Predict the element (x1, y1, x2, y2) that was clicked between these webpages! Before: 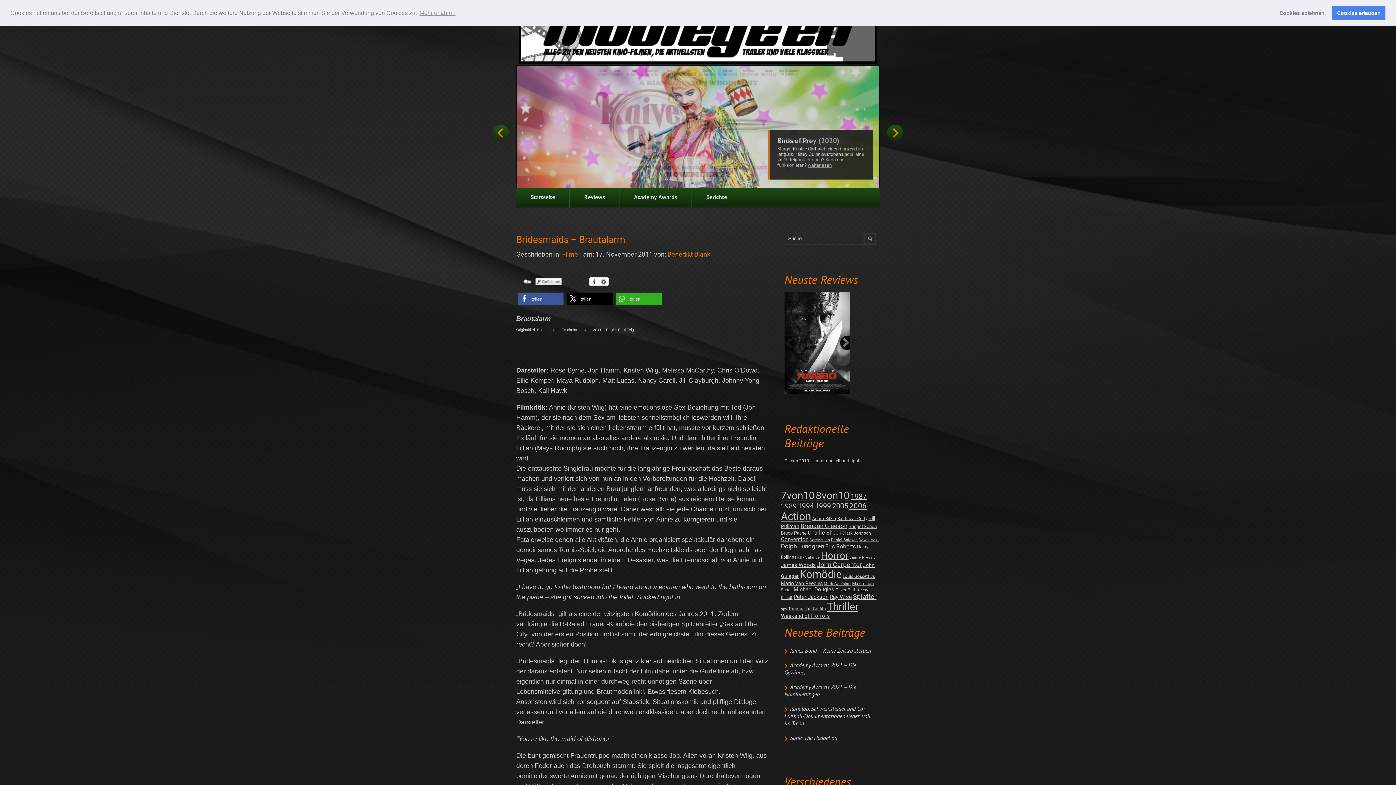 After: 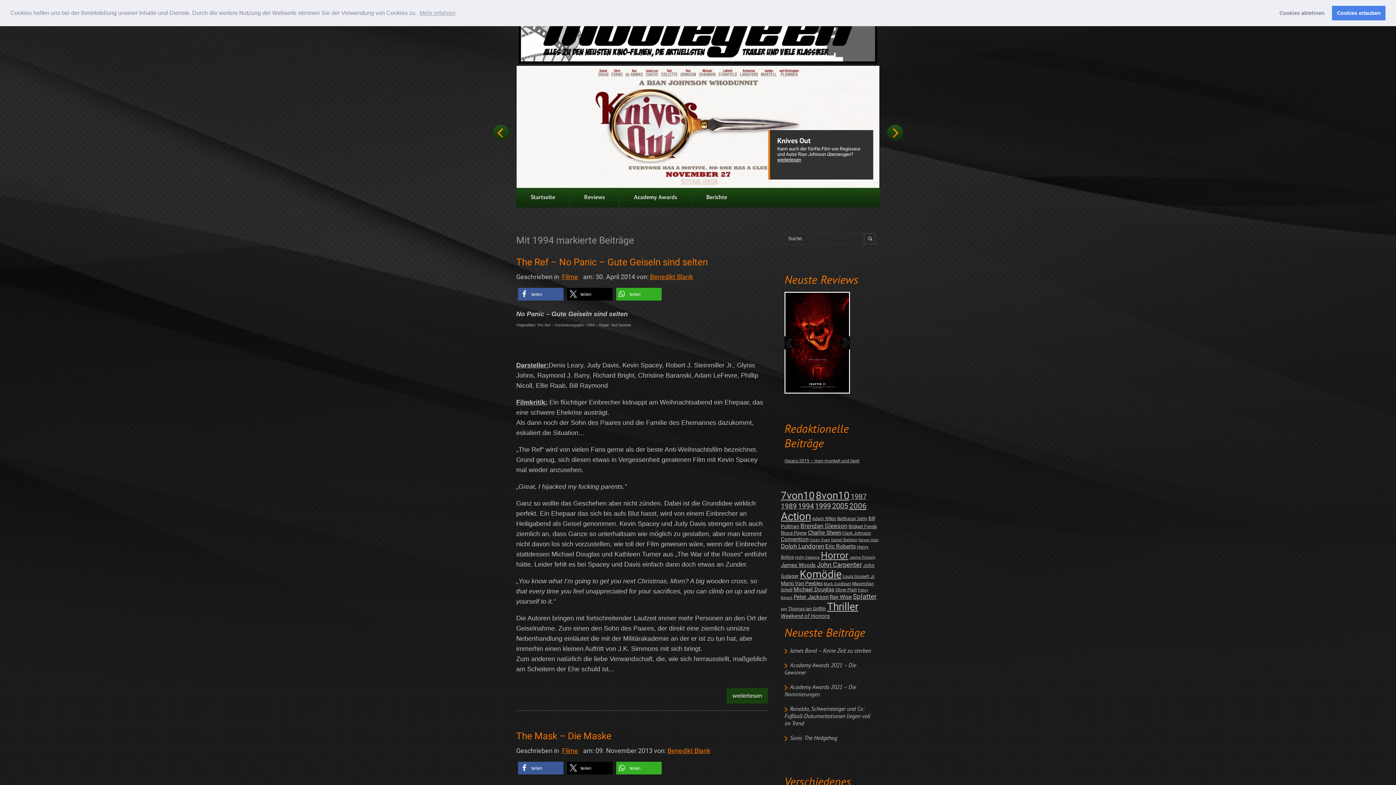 Action: label: 1994 (31 posts) bbox: (798, 502, 814, 510)